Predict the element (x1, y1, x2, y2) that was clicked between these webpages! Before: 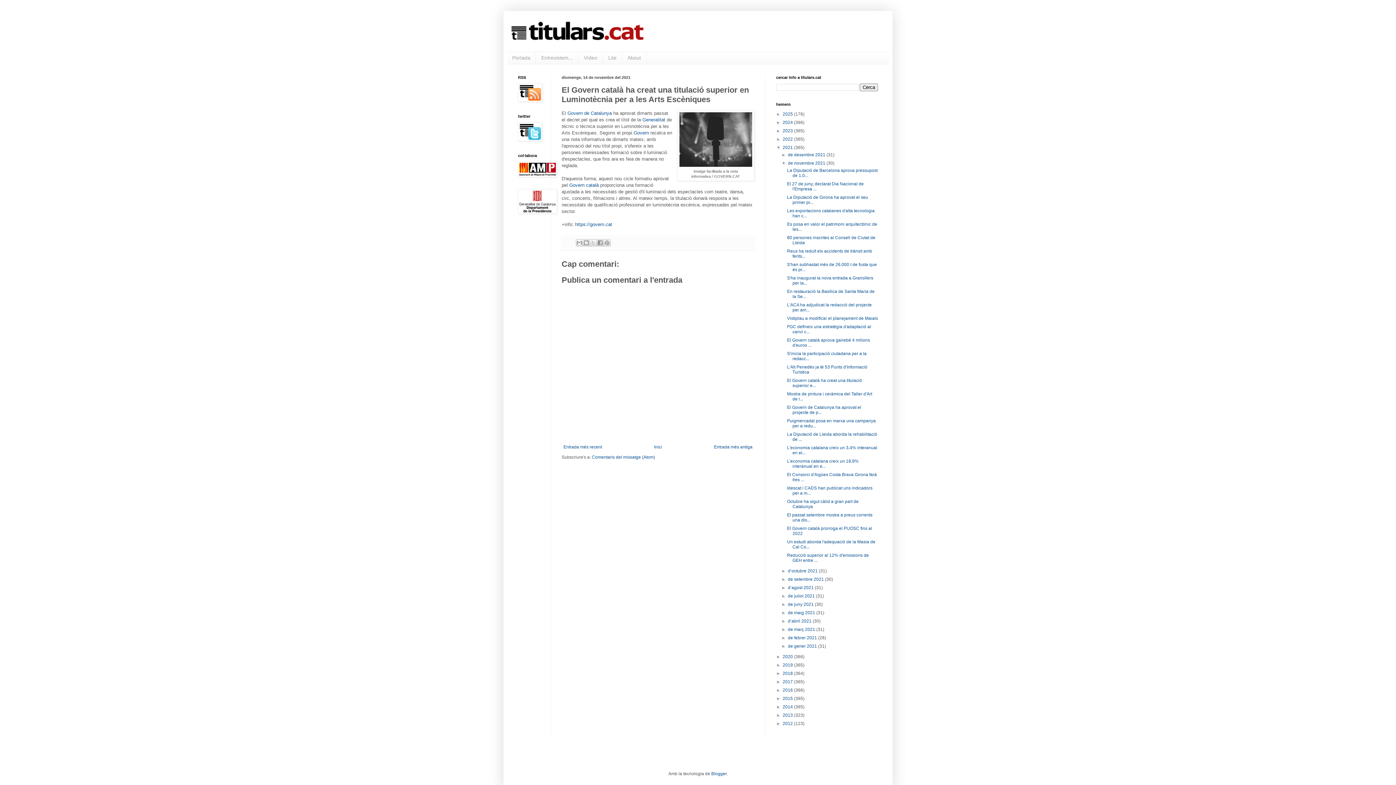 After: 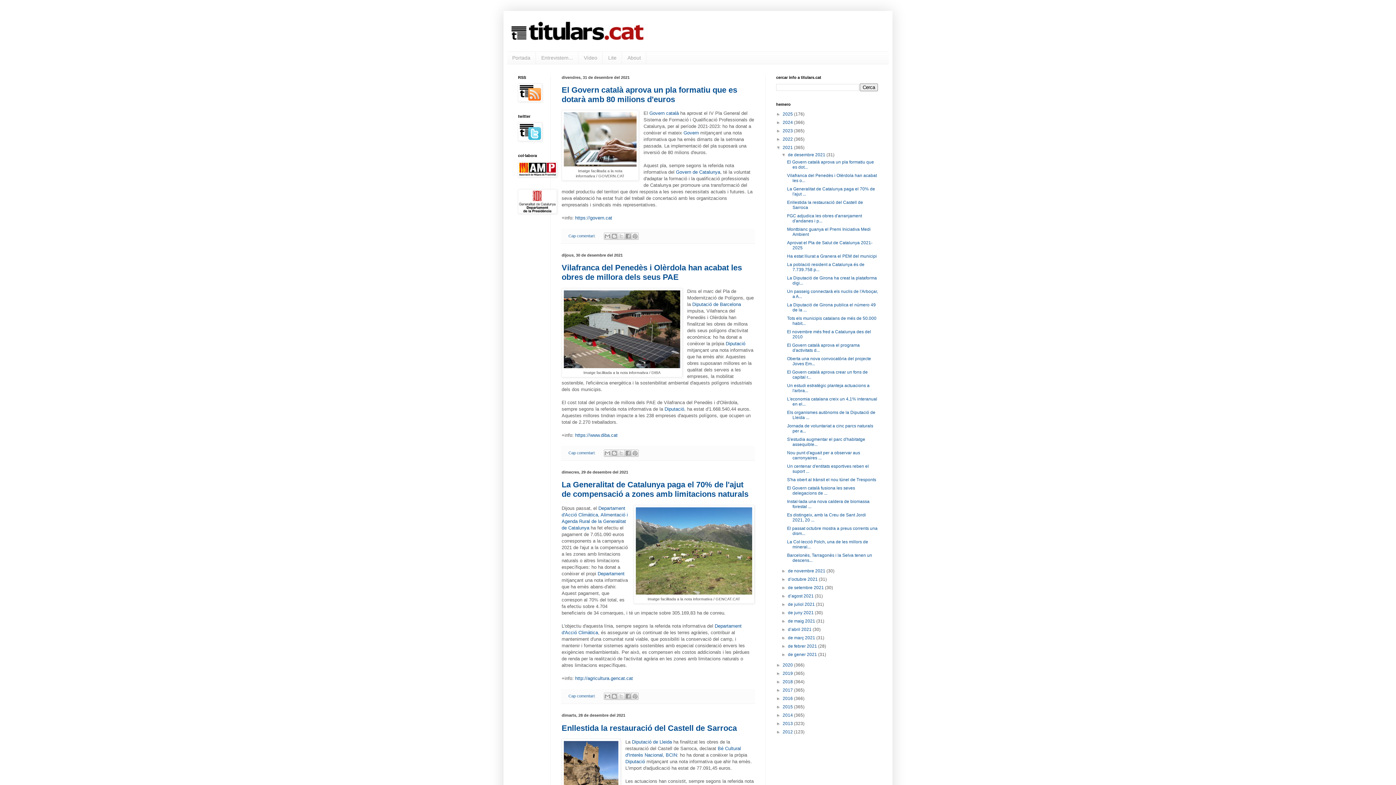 Action: label: de desembre 2021  bbox: (788, 152, 826, 157)